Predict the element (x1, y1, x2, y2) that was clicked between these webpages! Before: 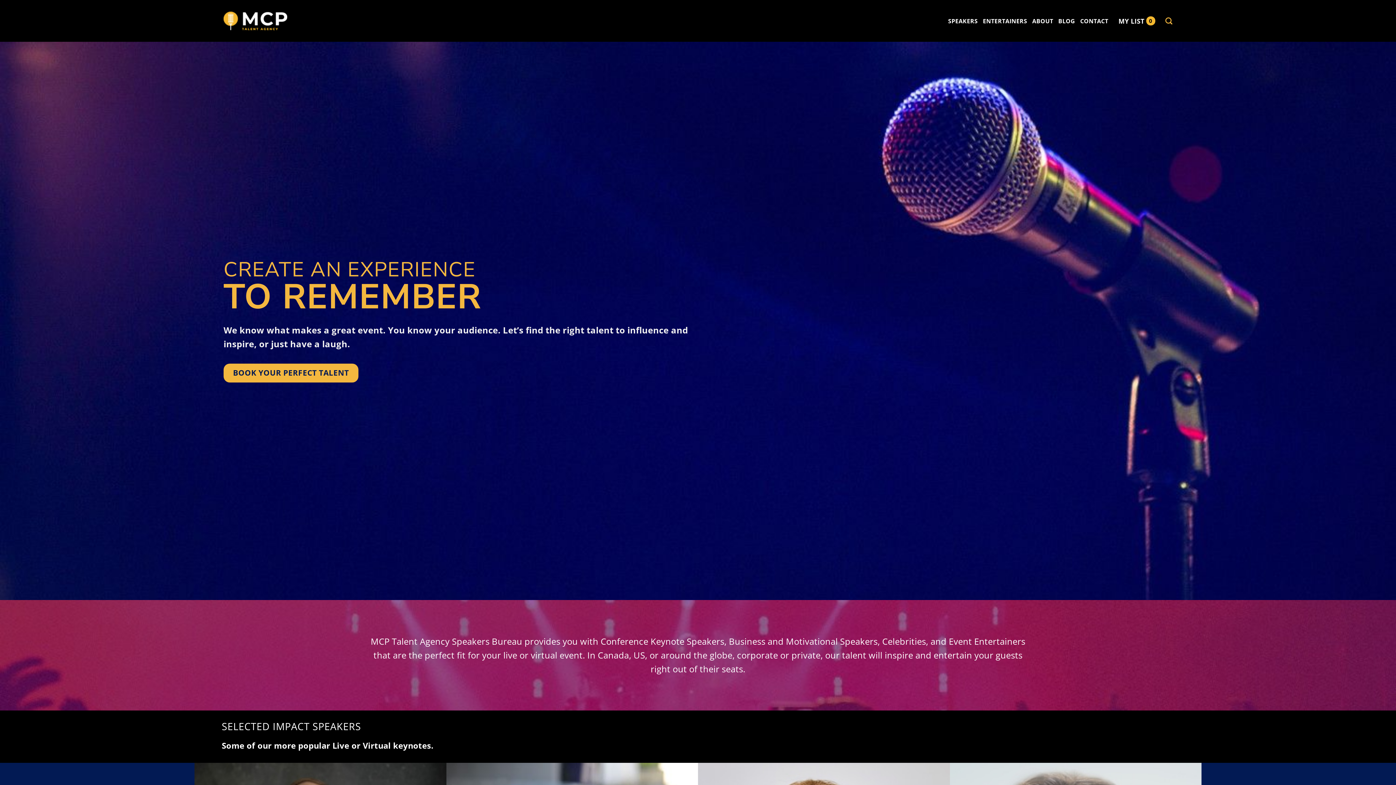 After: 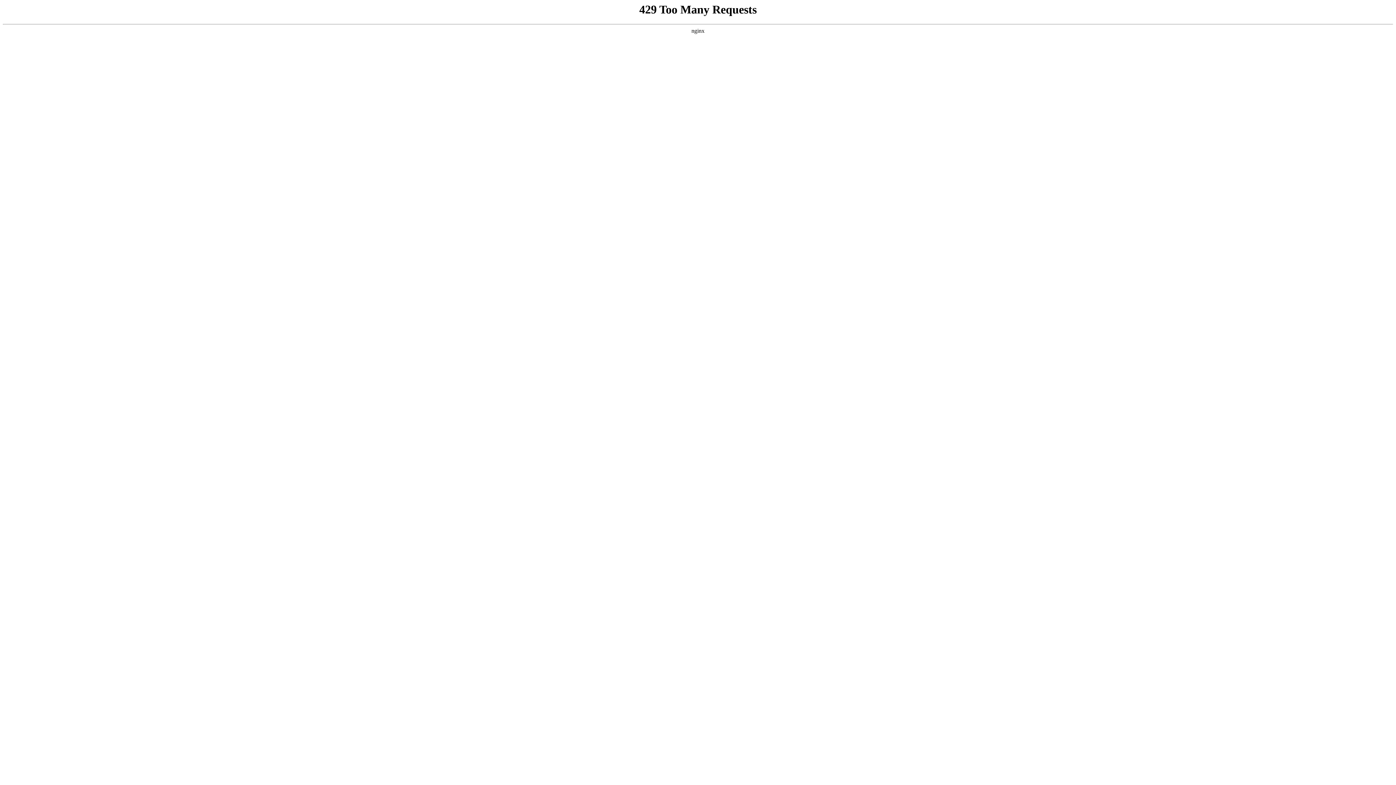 Action: bbox: (1058, 14, 1075, 27) label: BLOG